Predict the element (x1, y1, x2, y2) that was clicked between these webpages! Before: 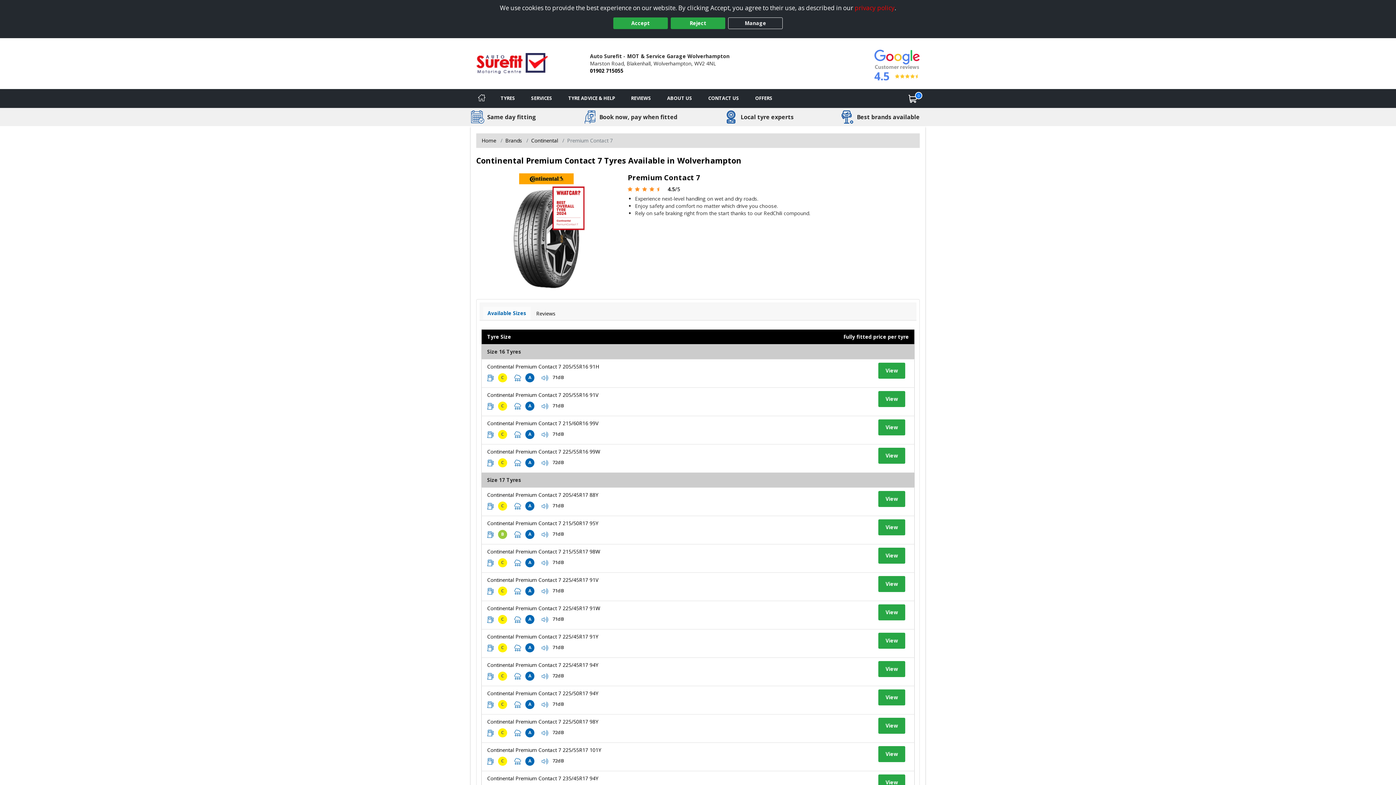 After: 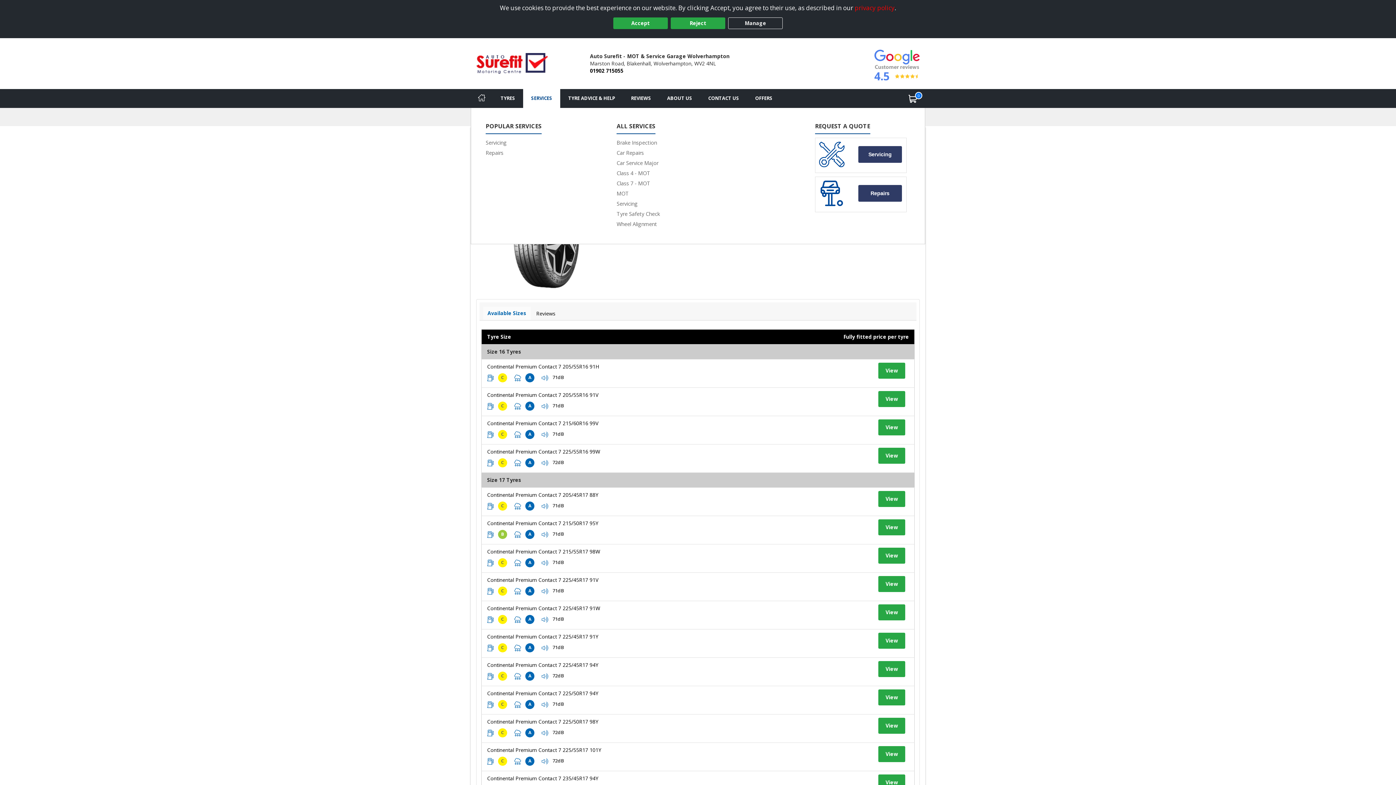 Action: bbox: (523, 89, 560, 107) label: Services